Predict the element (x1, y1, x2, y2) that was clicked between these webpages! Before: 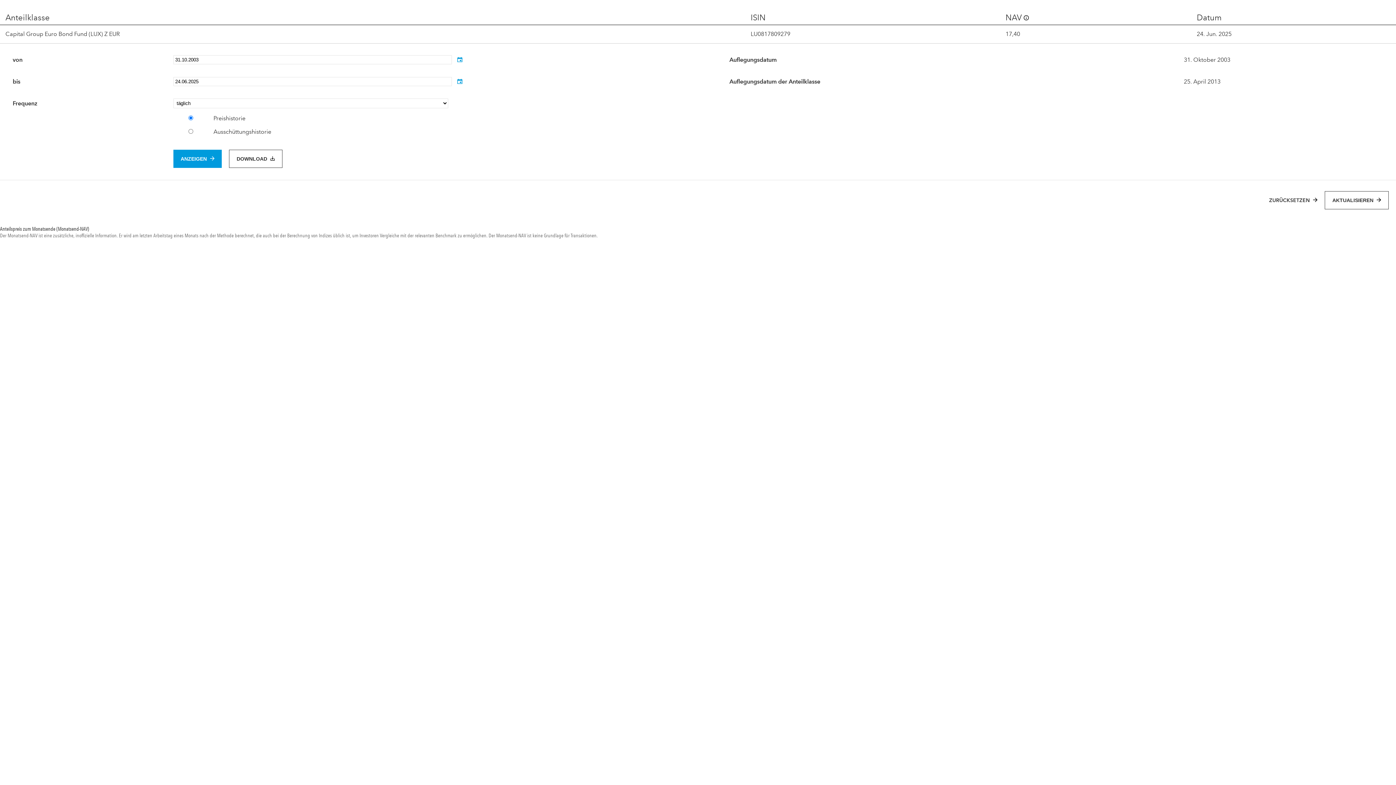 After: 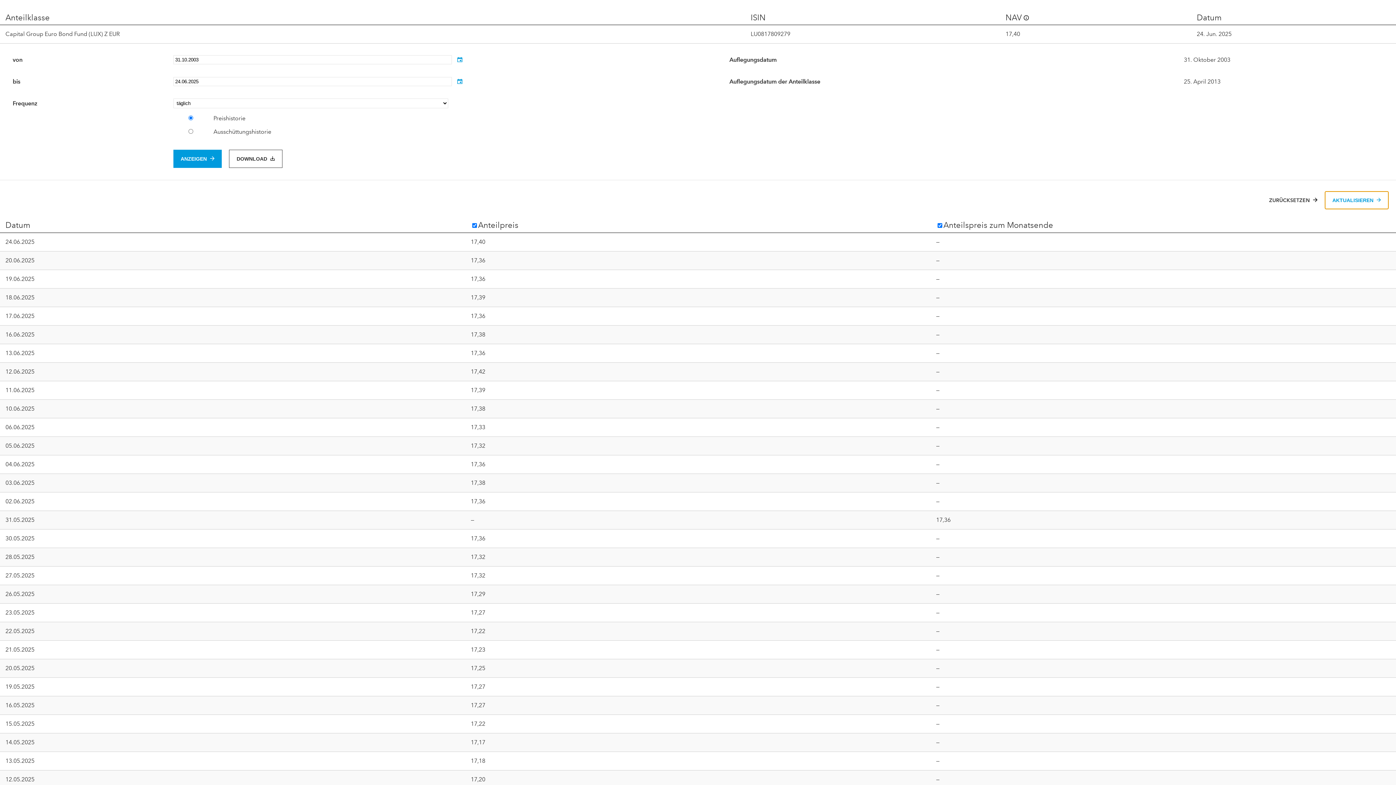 Action: label: AKTUALISIEREN  bbox: (1325, 191, 1389, 209)